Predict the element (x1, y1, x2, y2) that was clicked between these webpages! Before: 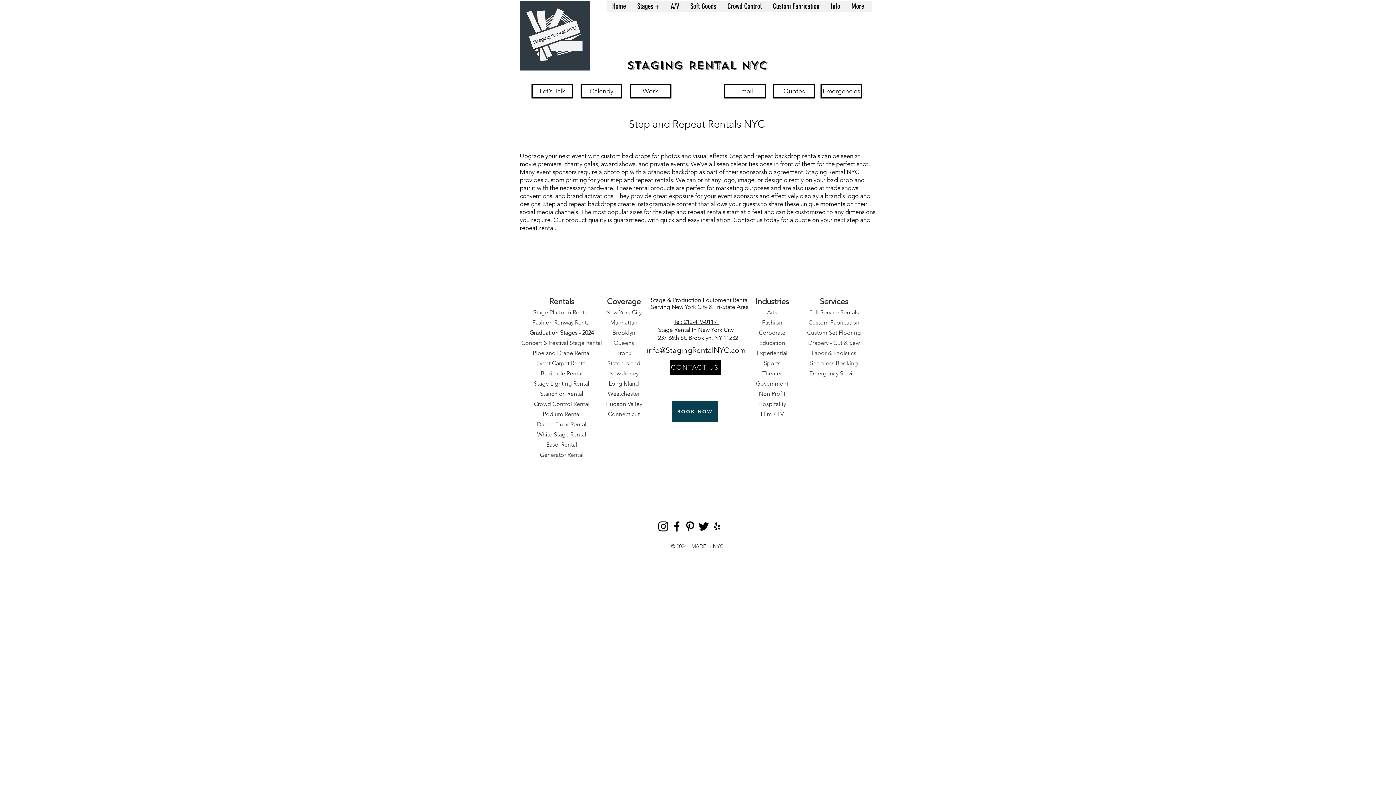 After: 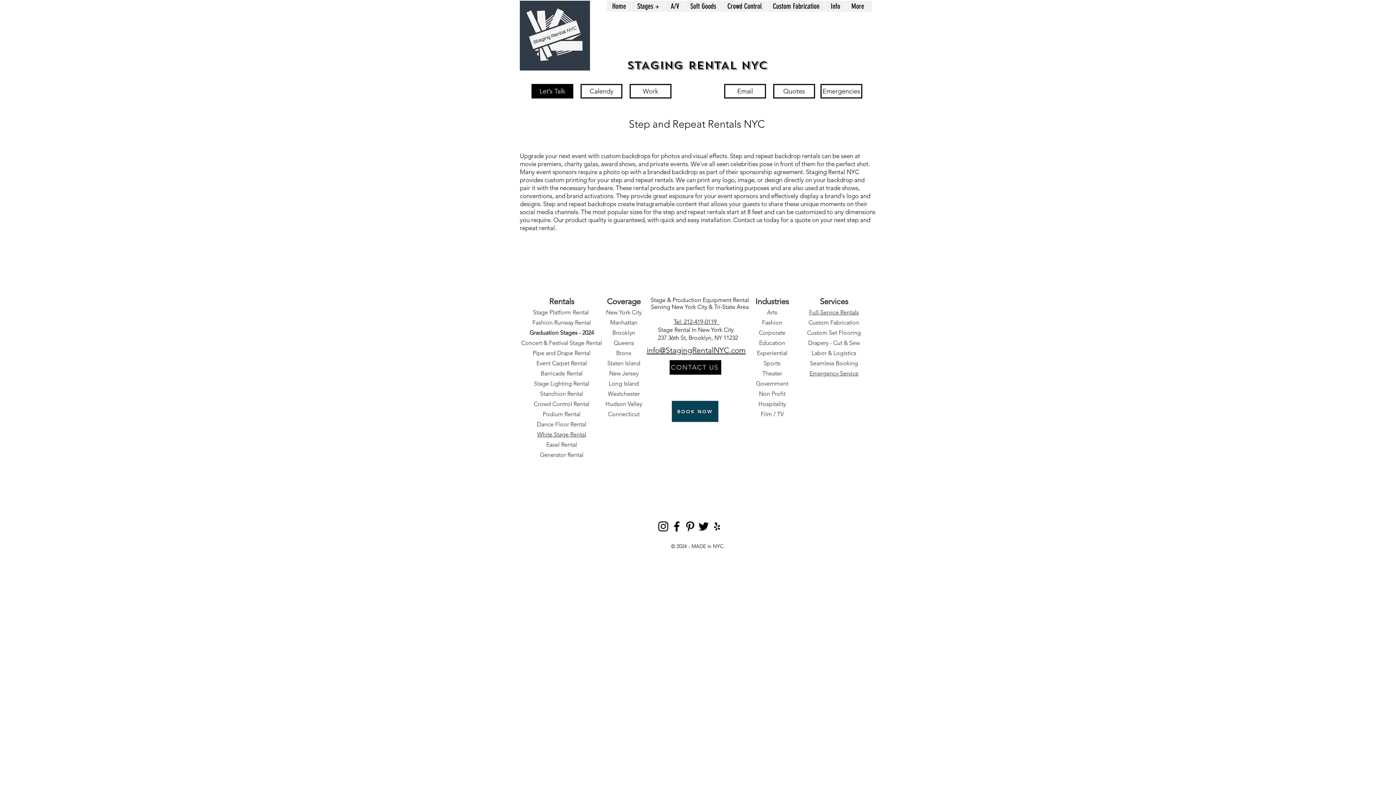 Action: bbox: (531, 84, 573, 98) label: Let’s Talk